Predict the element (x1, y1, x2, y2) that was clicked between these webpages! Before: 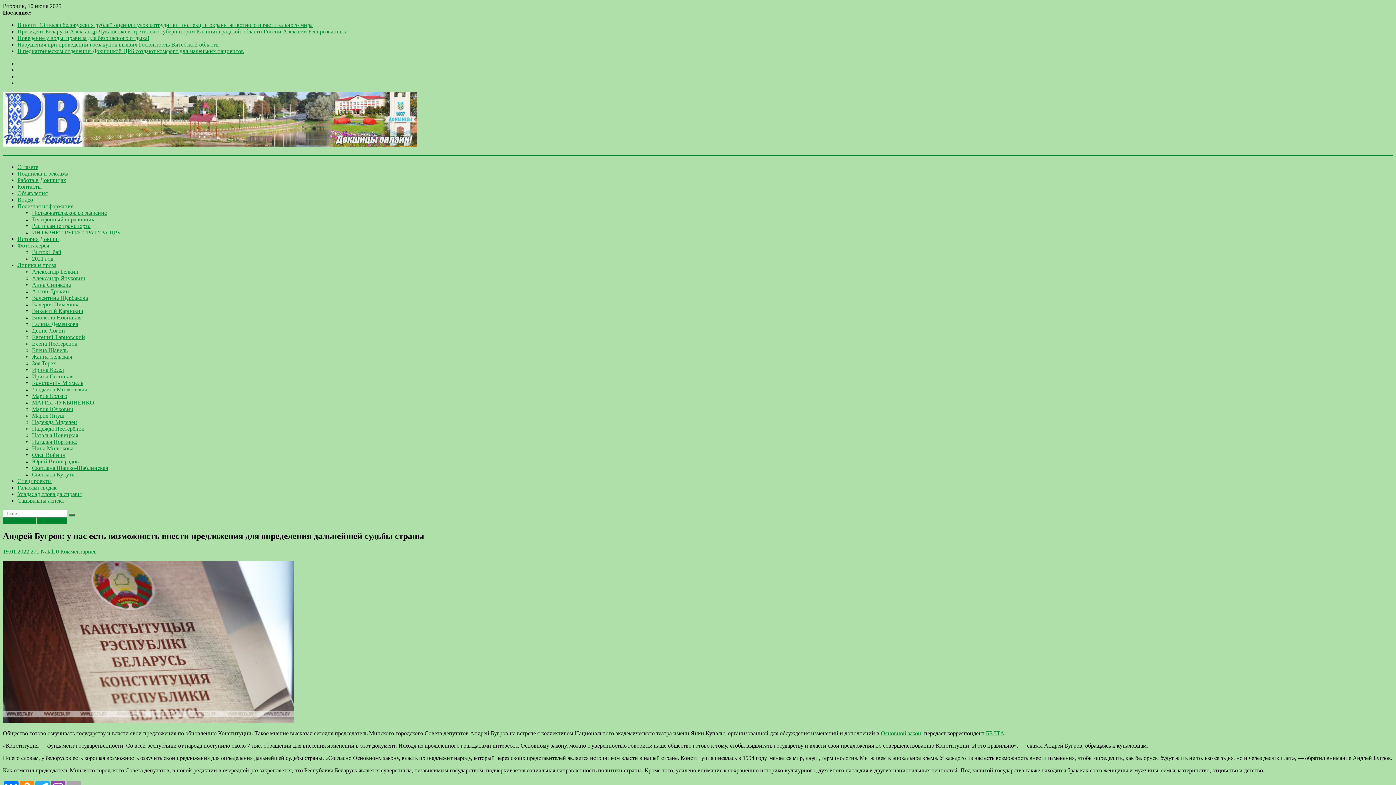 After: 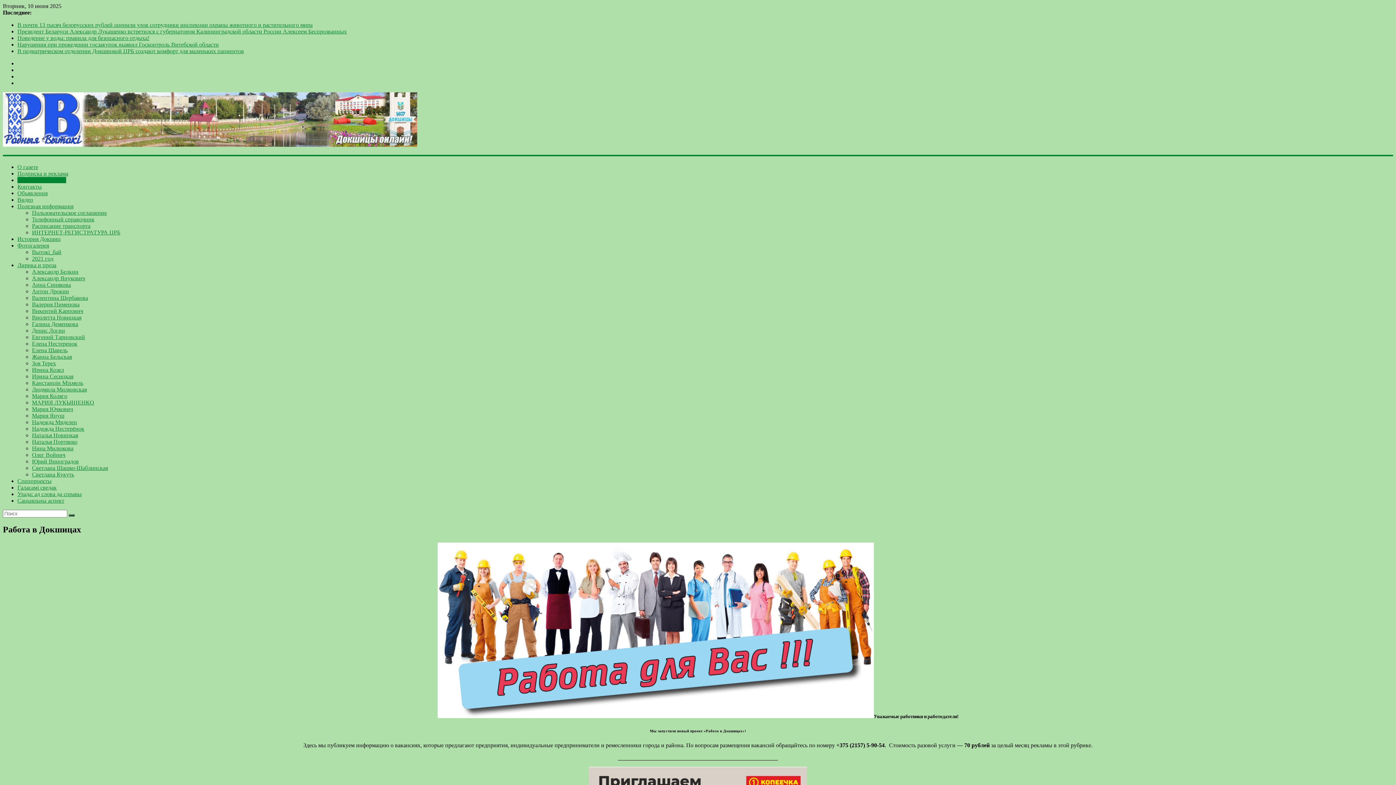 Action: label: Работа в Докшицах bbox: (17, 177, 66, 183)